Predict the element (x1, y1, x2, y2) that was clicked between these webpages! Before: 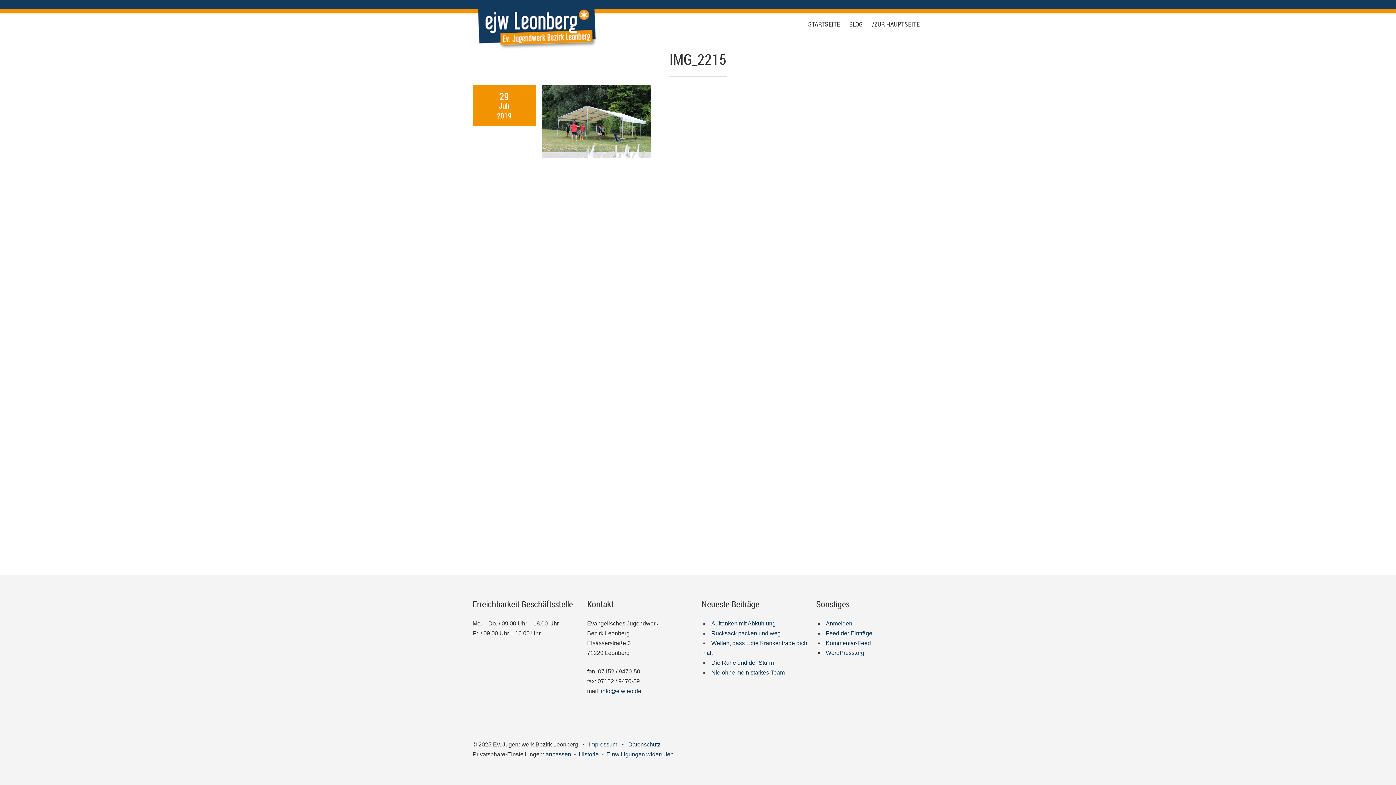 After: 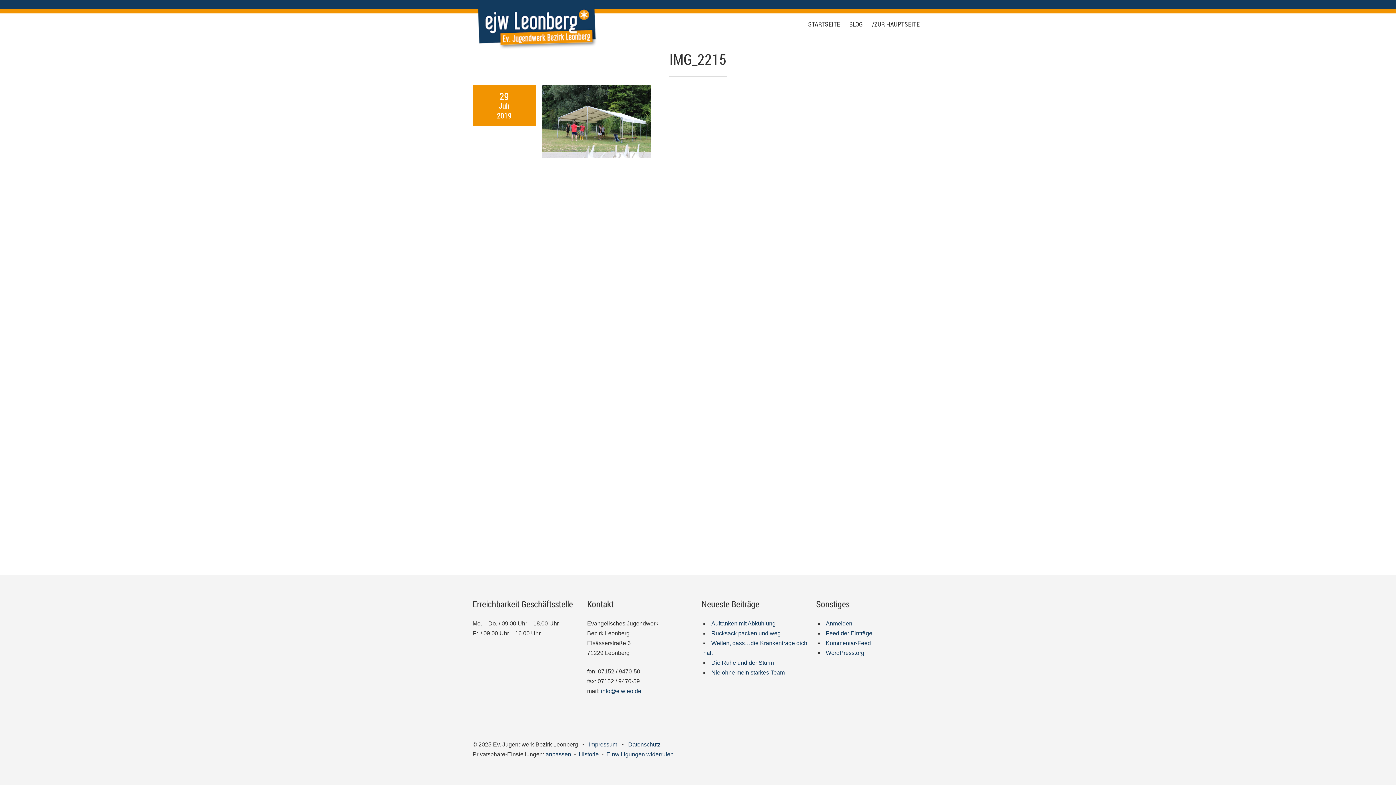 Action: label: Einwilligungen widerrufen bbox: (606, 751, 673, 757)